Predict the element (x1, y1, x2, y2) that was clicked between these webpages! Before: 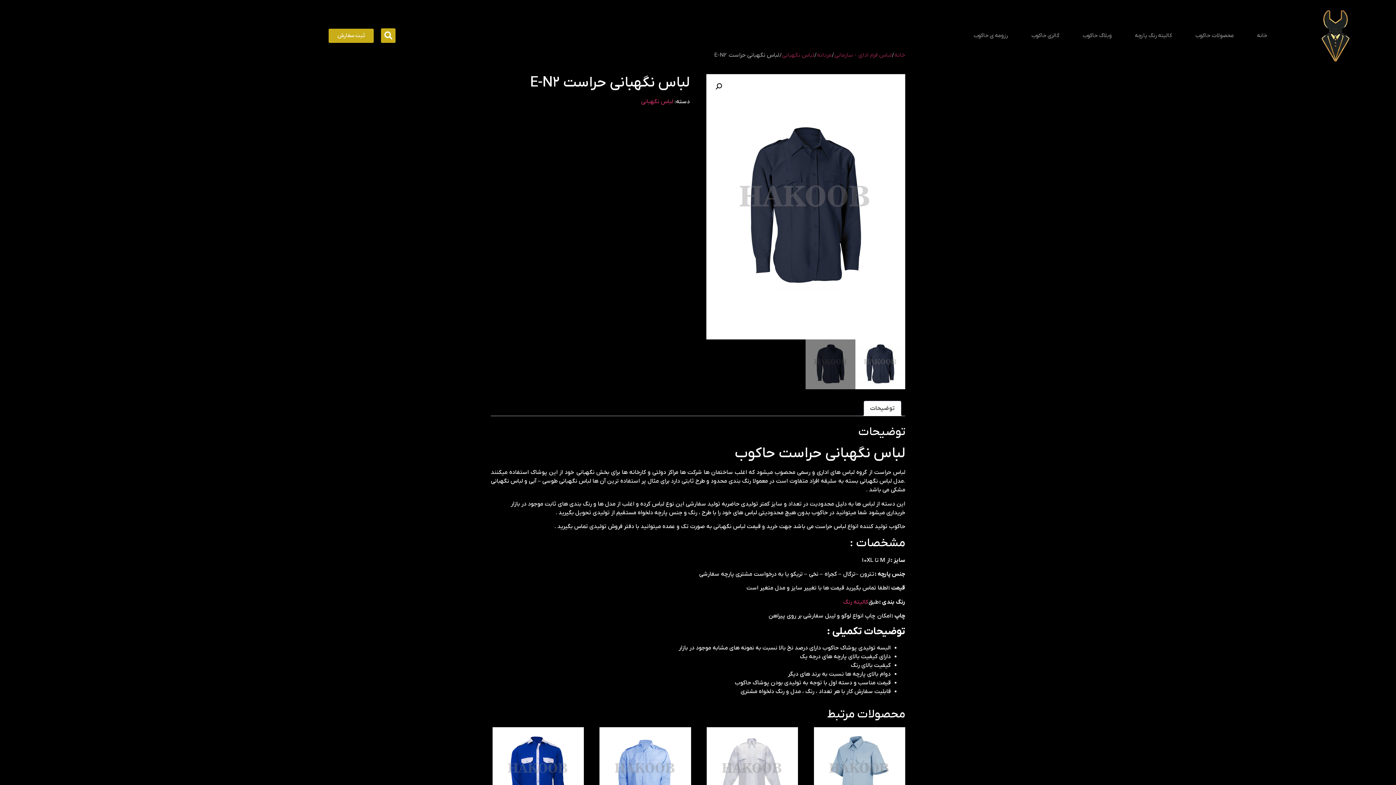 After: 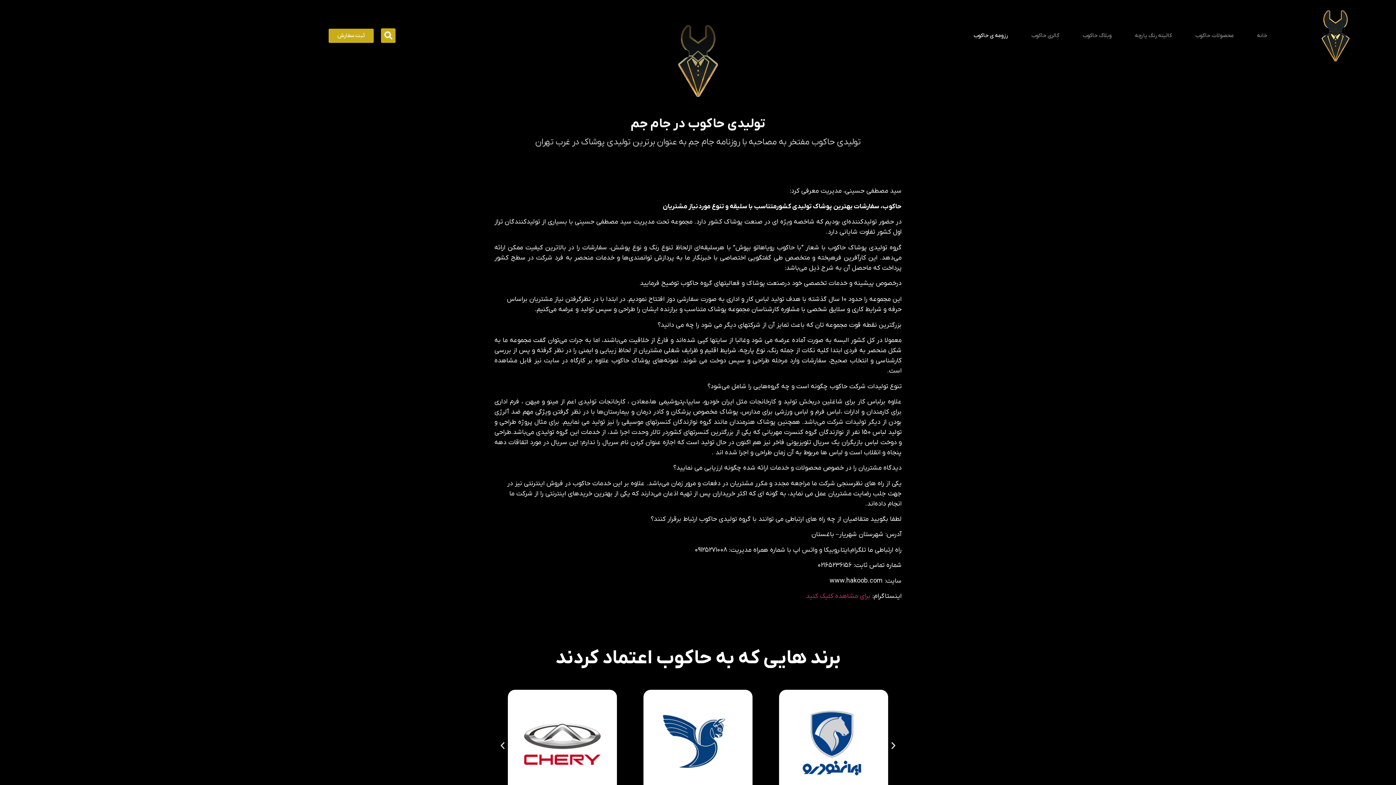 Action: bbox: (962, 27, 1019, 44) label: رزومه ی حاکوب